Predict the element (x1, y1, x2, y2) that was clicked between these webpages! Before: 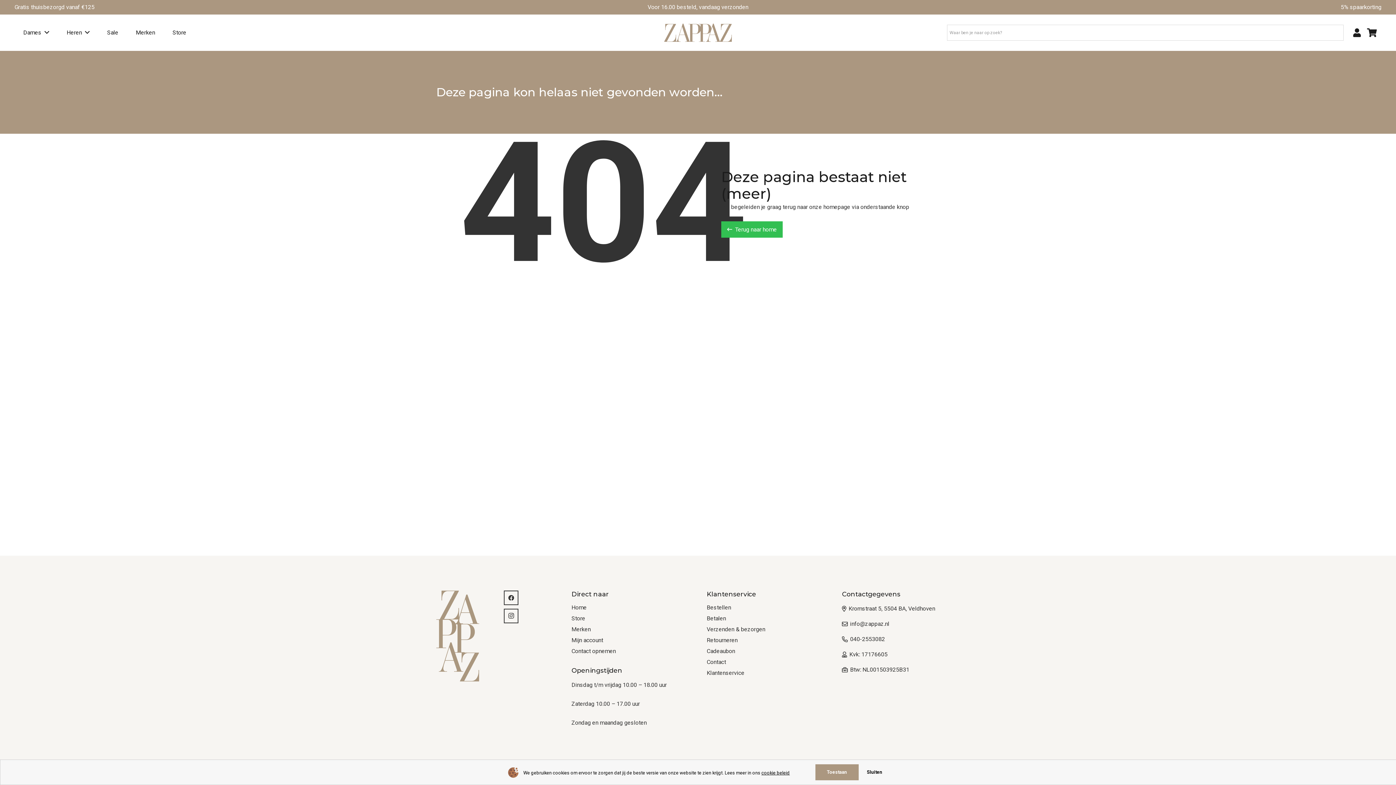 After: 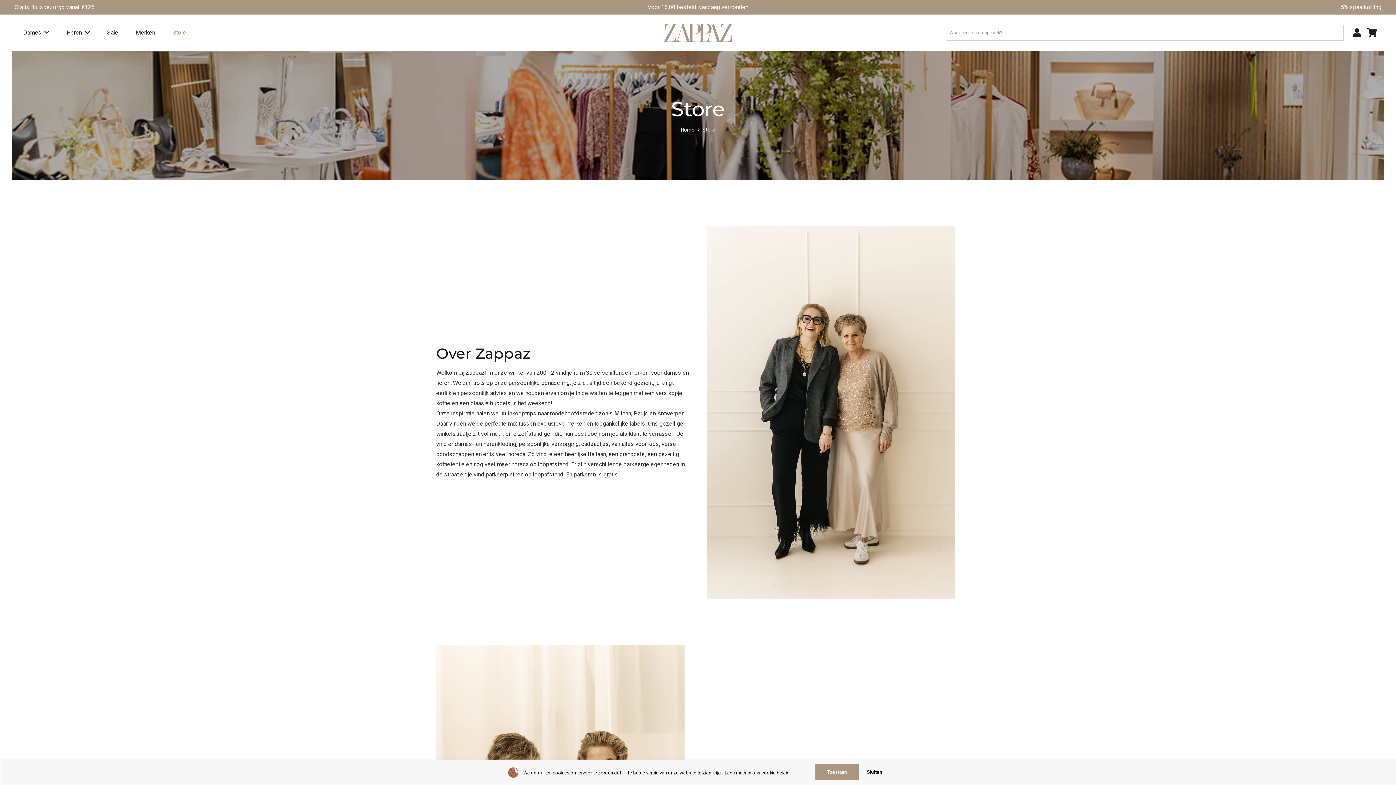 Action: label: Store bbox: (163, 14, 195, 50)